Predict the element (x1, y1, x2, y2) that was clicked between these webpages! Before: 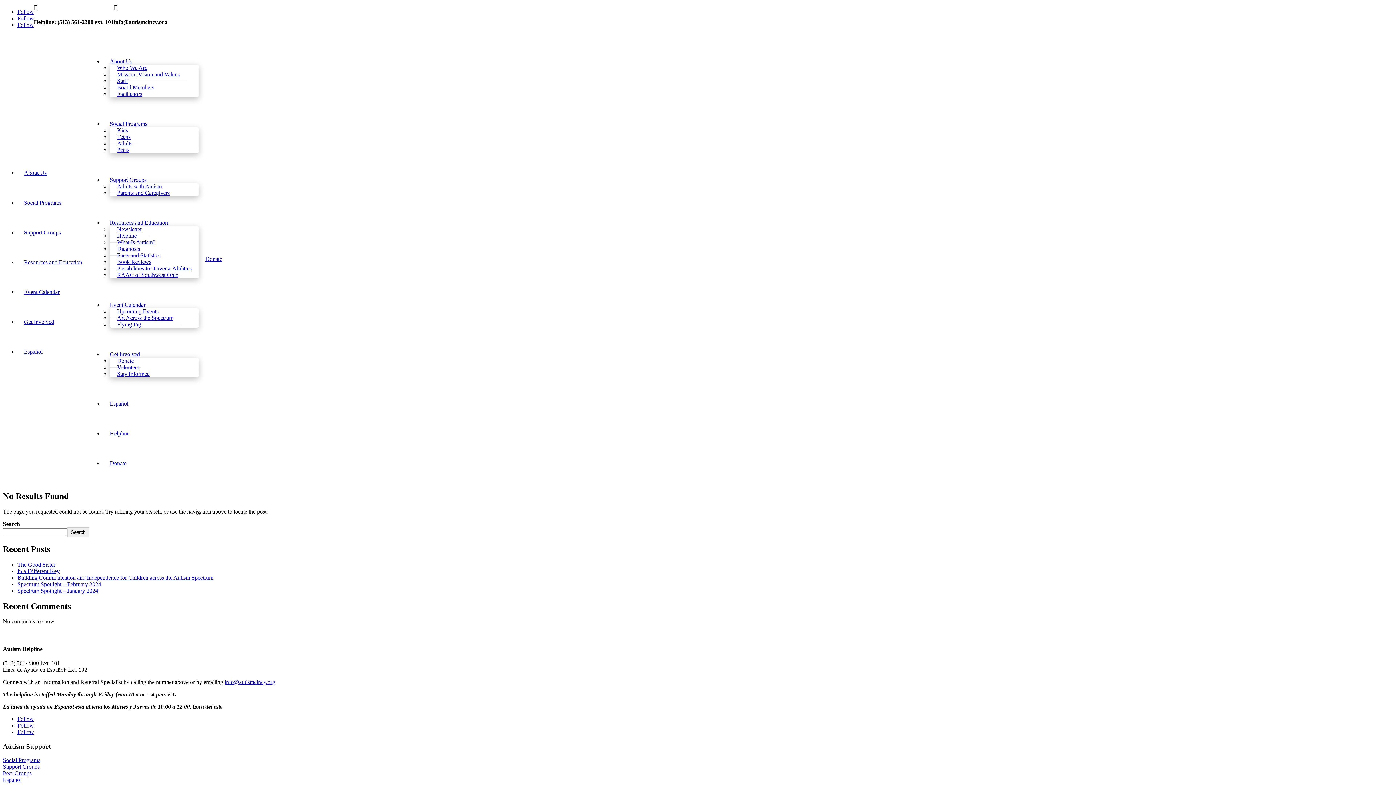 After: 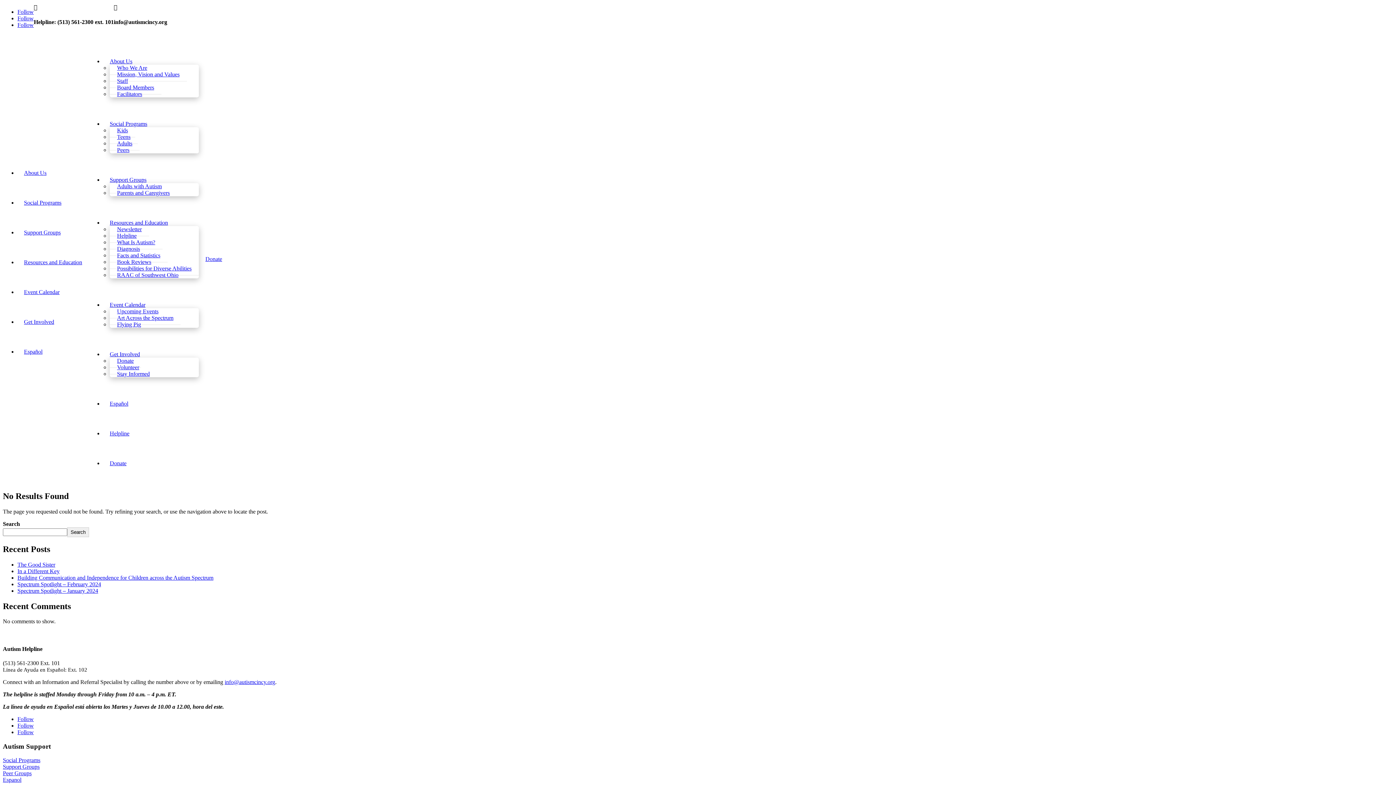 Action: label: Follow bbox: (17, 722, 33, 729)